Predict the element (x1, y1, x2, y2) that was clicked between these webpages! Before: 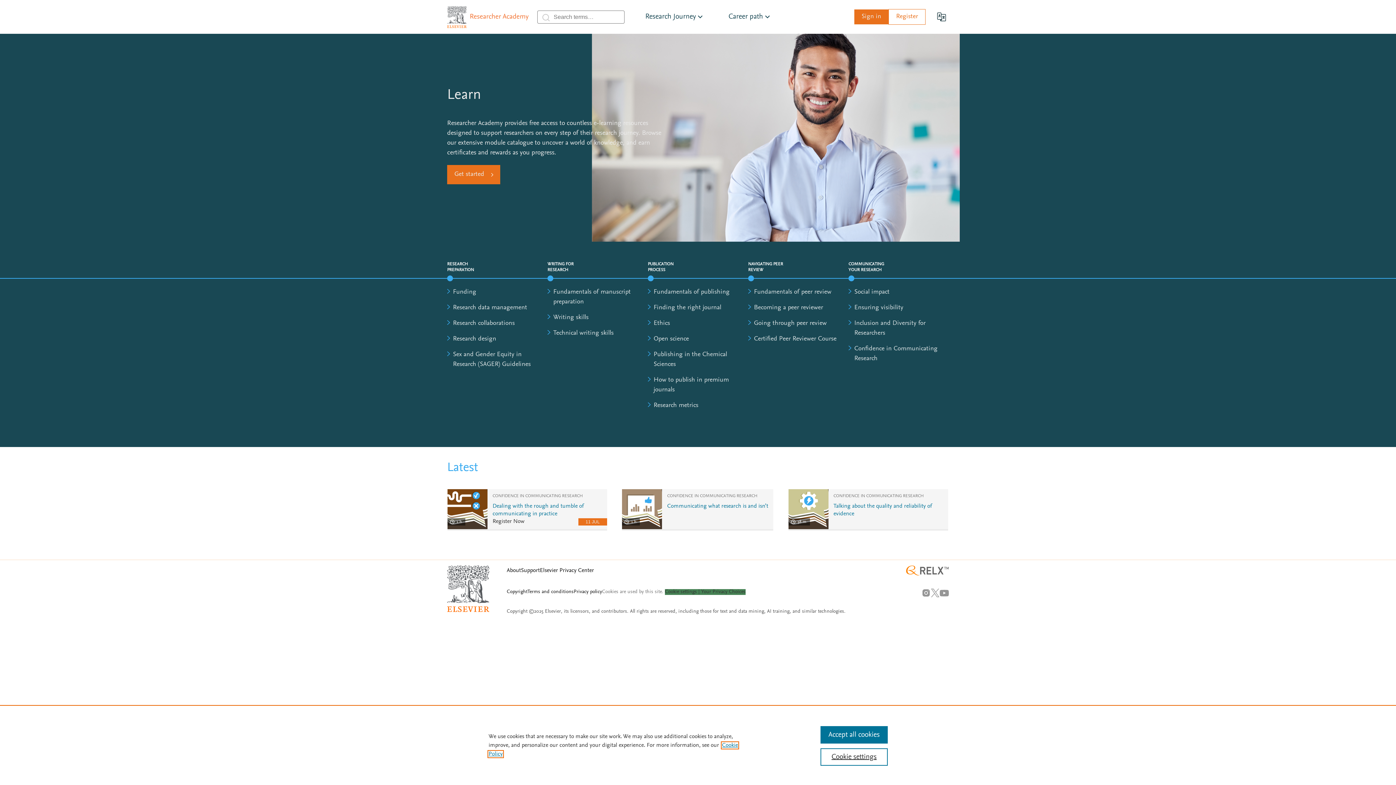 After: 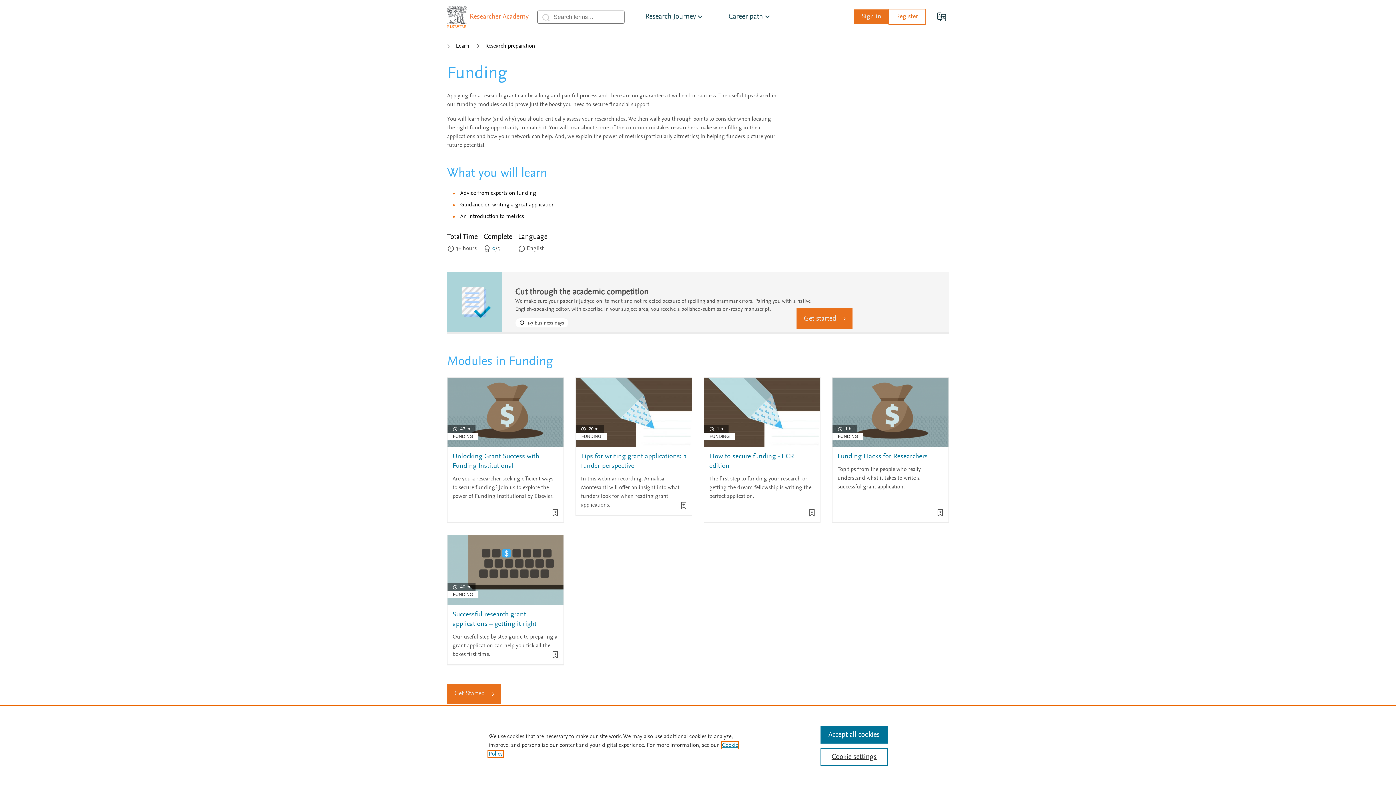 Action: bbox: (453, 289, 476, 295) label: Funding